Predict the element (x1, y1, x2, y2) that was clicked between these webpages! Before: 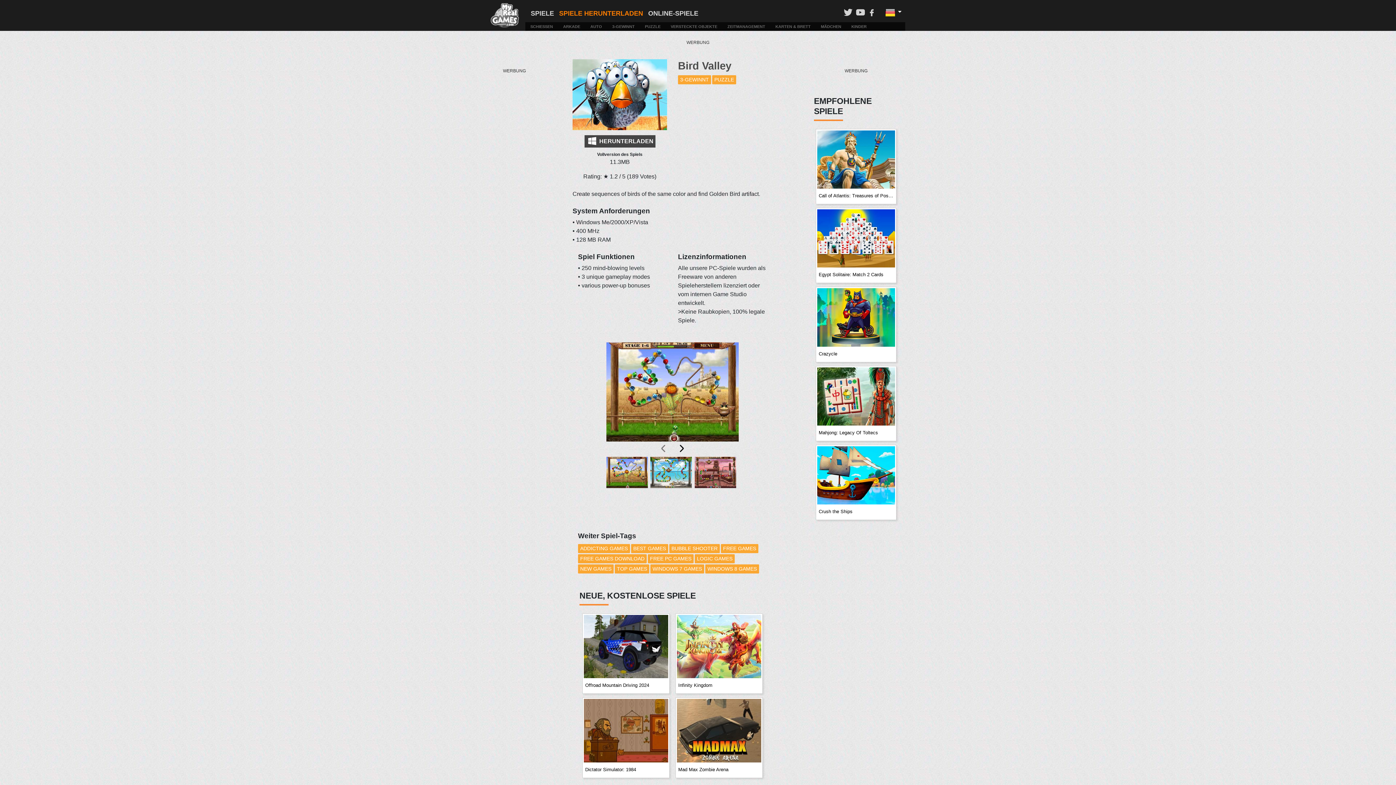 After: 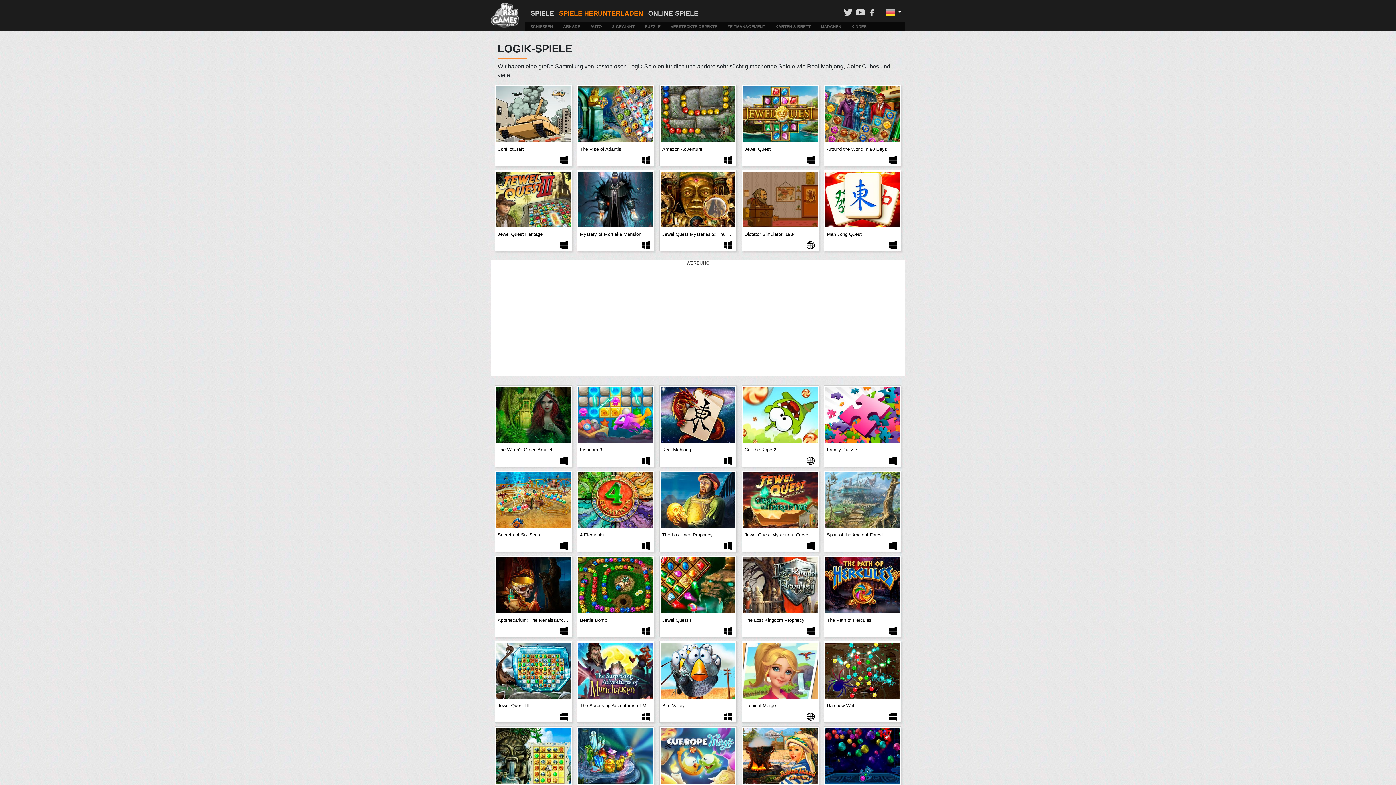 Action: label: LOGIC GAMES bbox: (694, 554, 734, 563)